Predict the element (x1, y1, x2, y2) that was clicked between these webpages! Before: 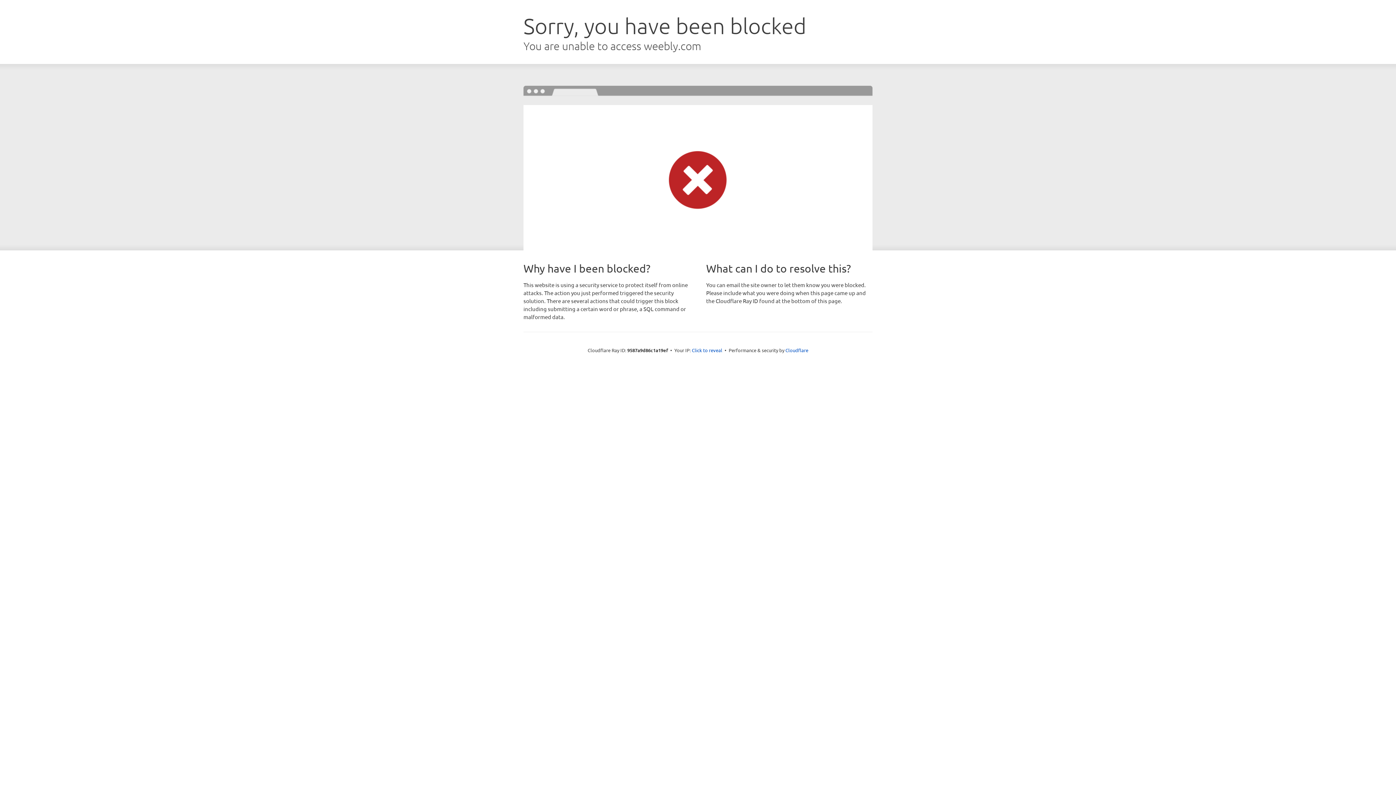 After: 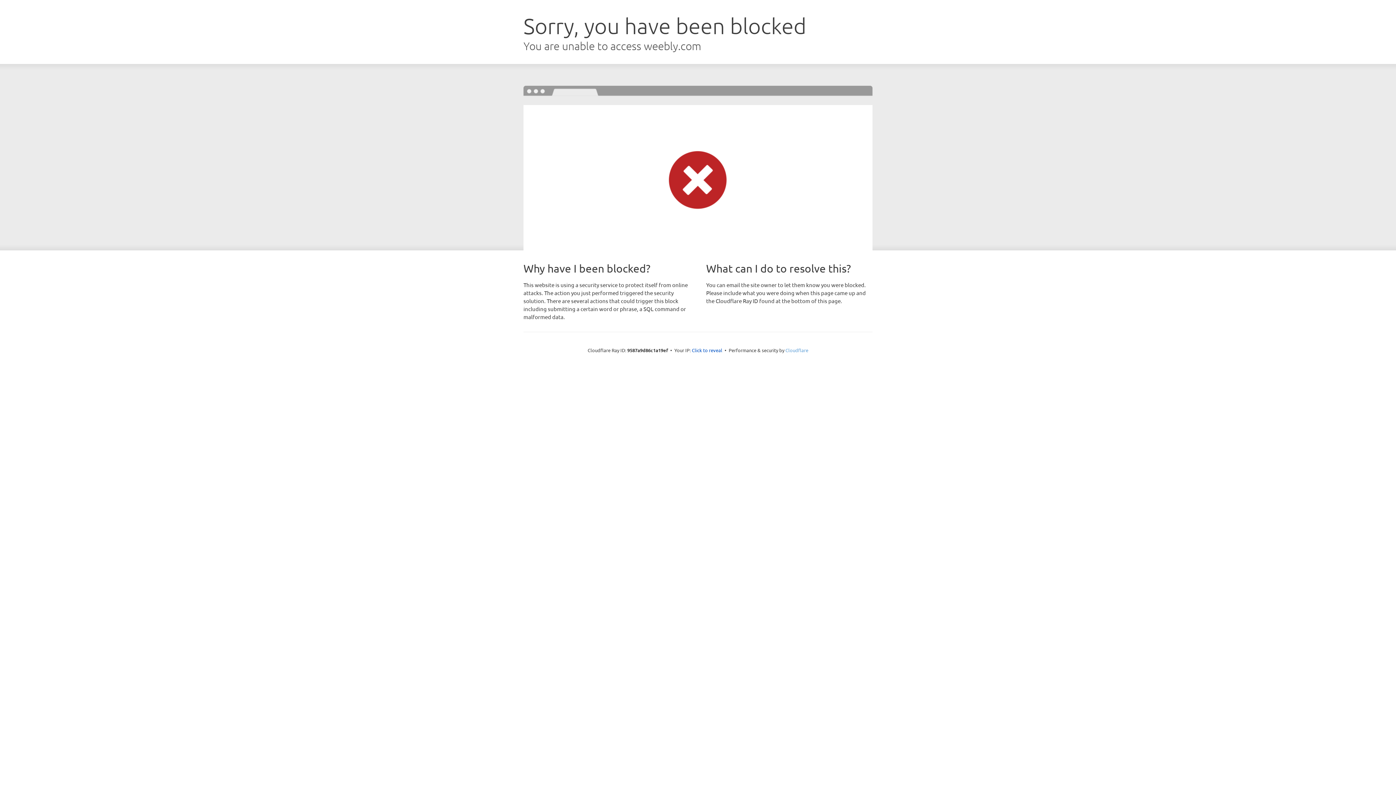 Action: label: Cloudflare bbox: (785, 347, 808, 353)